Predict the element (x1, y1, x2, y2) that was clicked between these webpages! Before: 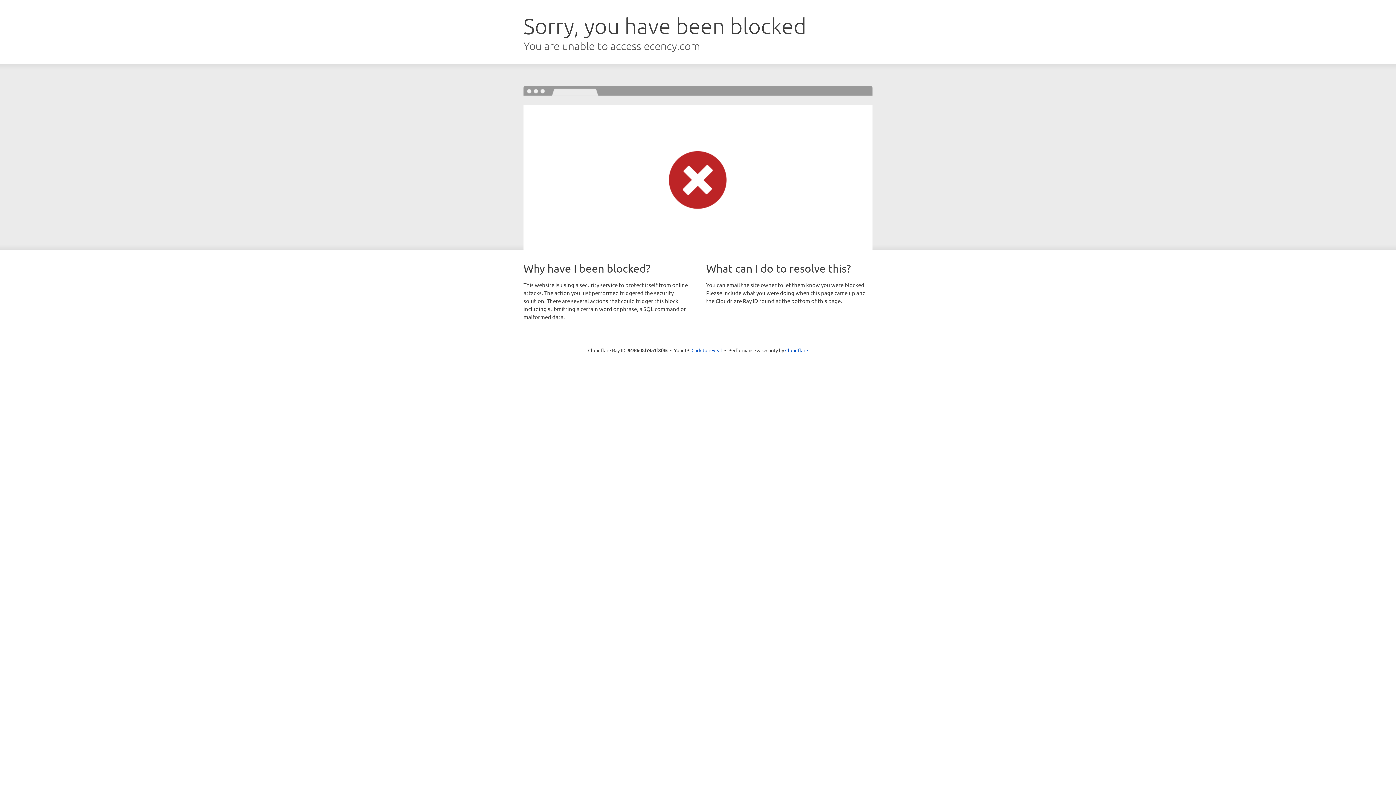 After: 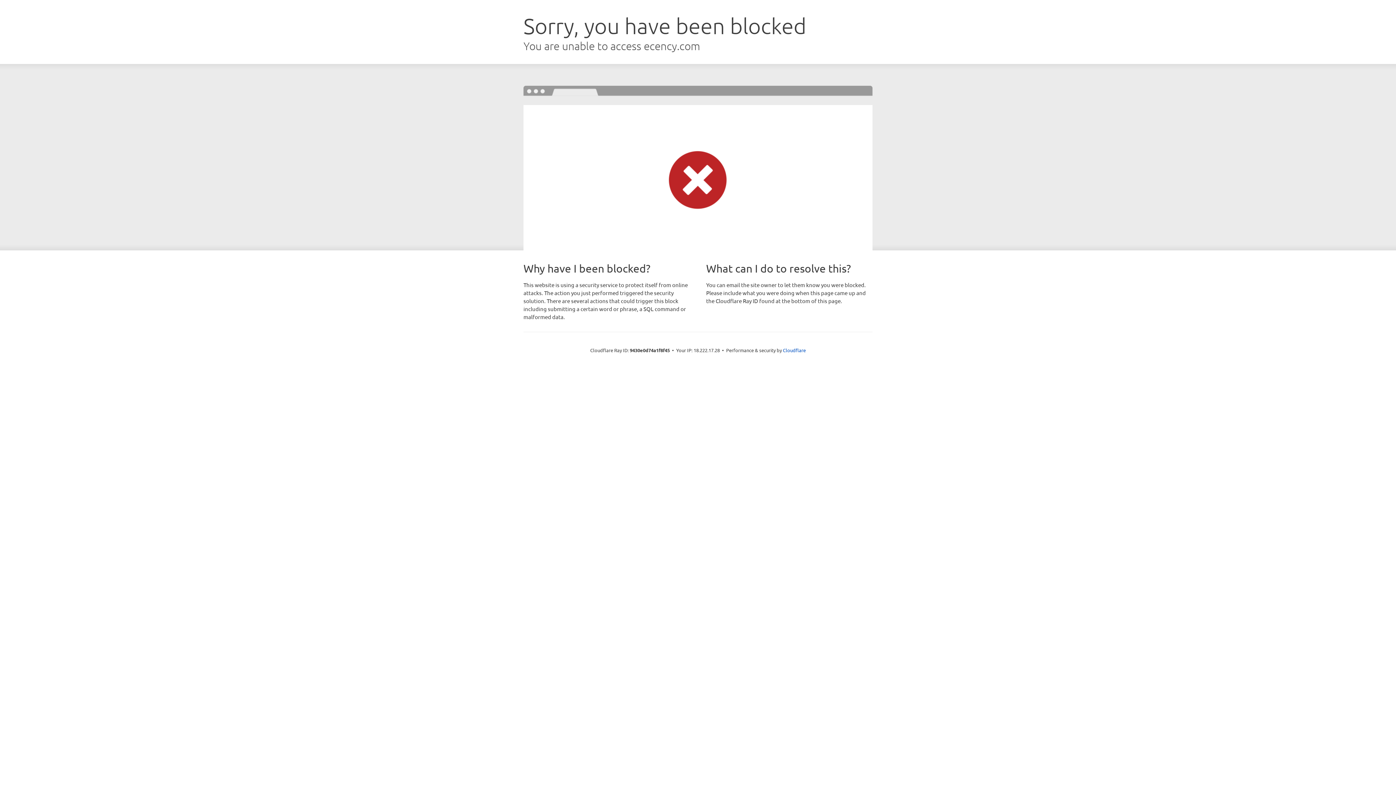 Action: bbox: (691, 346, 722, 353) label: Click to reveal